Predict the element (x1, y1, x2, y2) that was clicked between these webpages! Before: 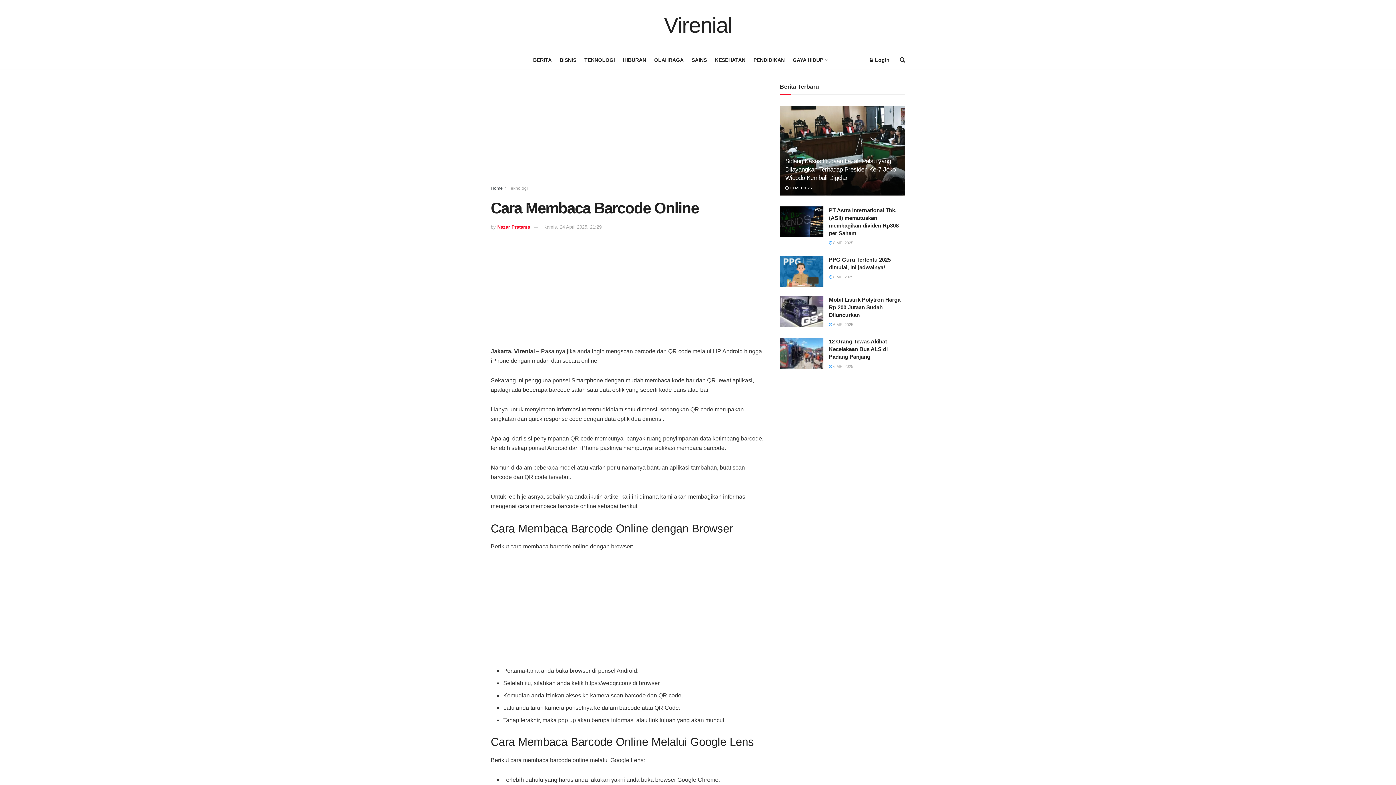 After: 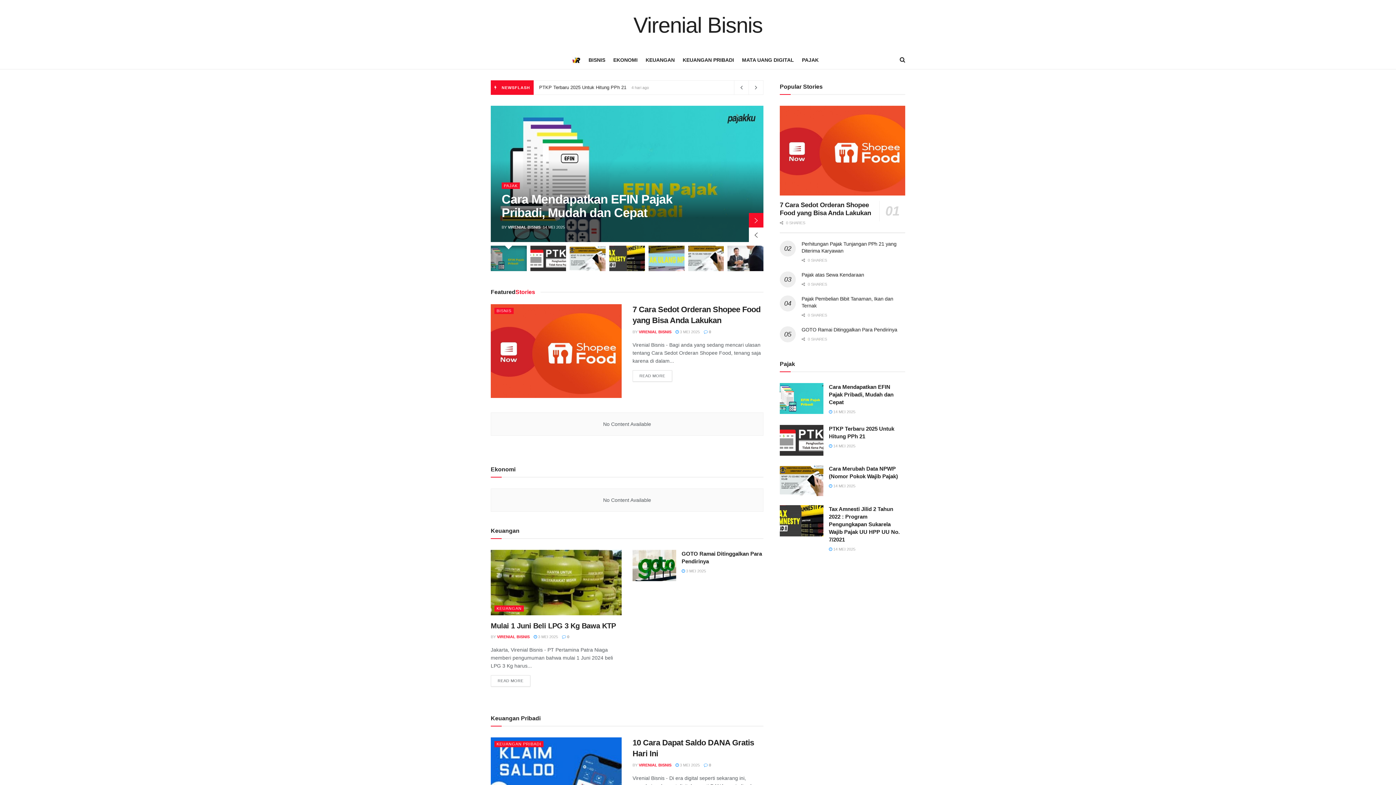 Action: label: BISNIS bbox: (559, 54, 576, 65)